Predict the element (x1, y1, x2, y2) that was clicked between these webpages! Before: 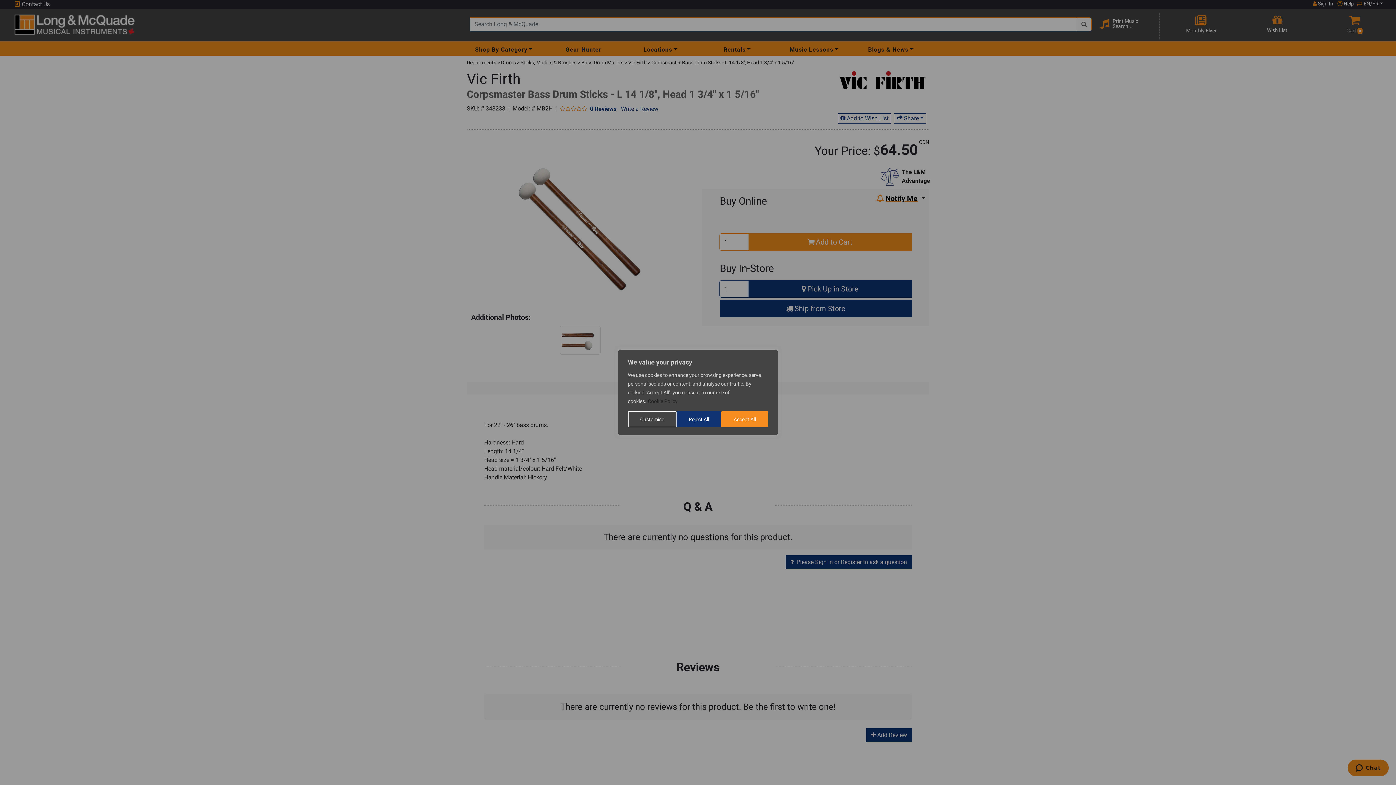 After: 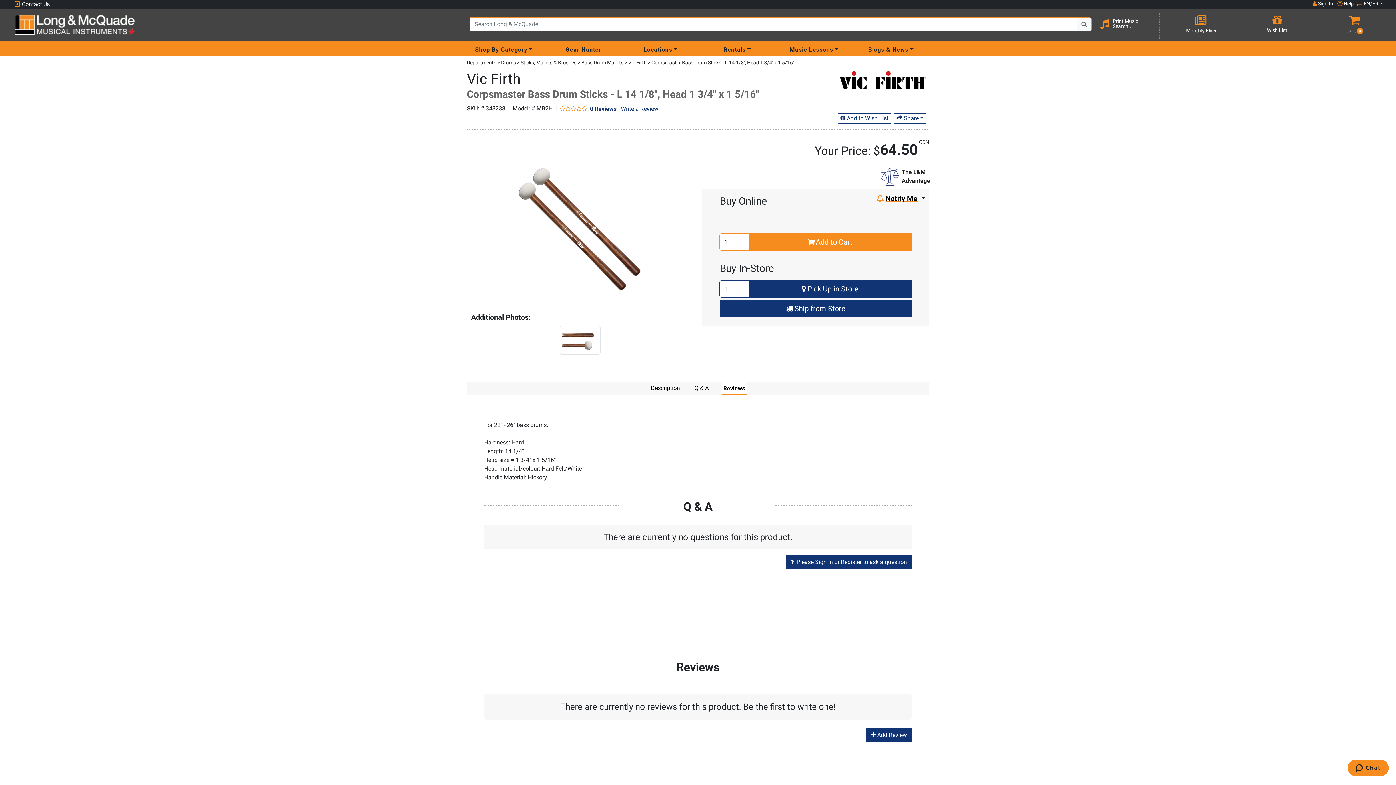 Action: label: Reject All bbox: (676, 411, 721, 427)